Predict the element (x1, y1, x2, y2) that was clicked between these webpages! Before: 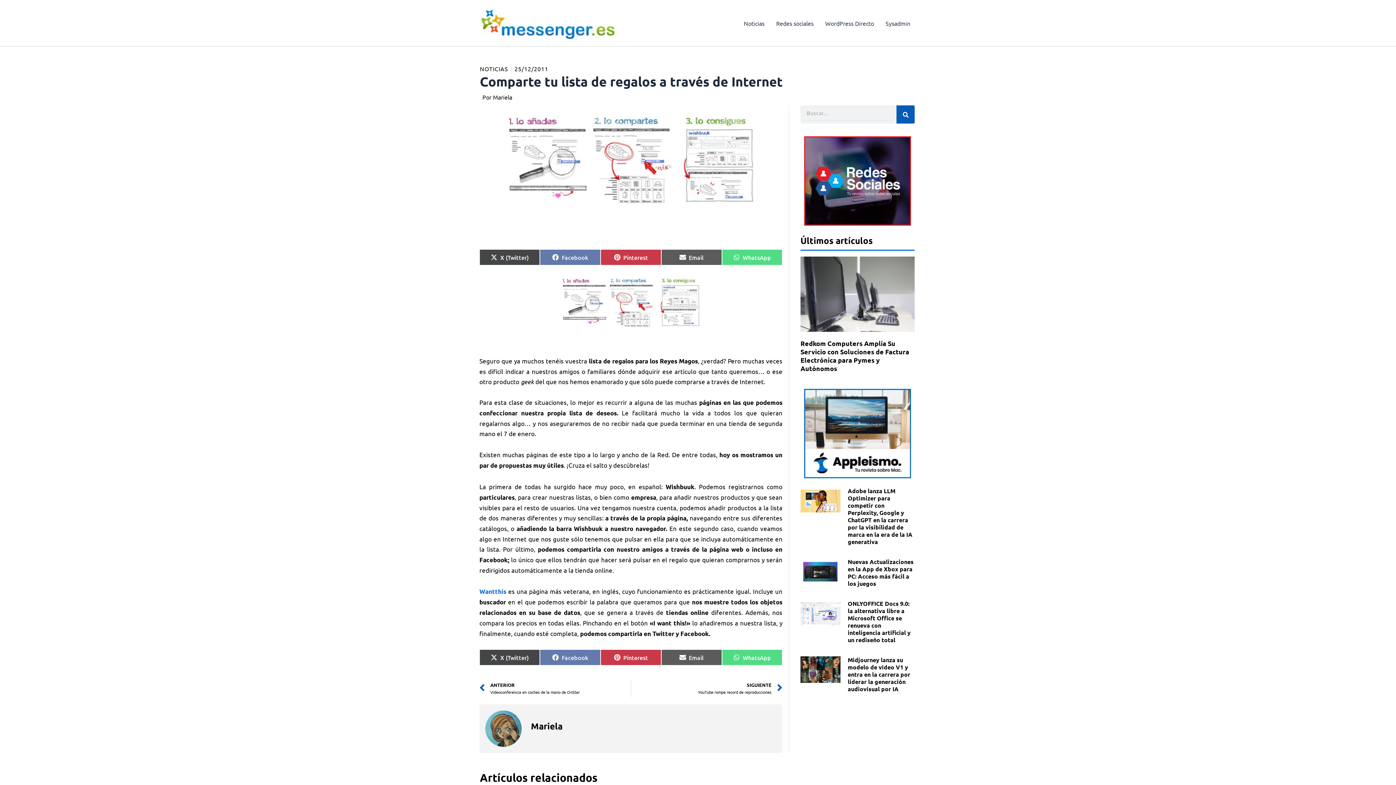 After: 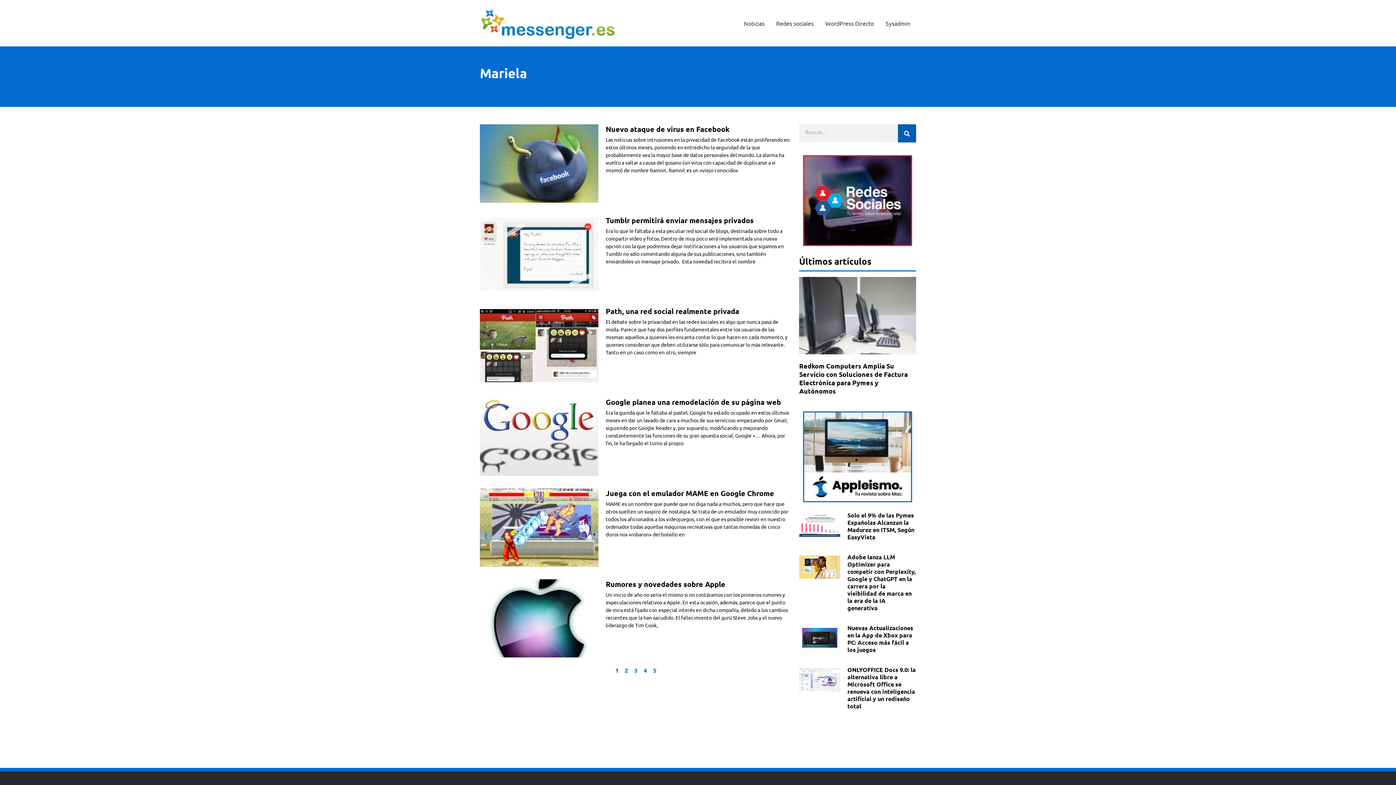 Action: bbox: (480, 92, 512, 101) label: Por Mariela